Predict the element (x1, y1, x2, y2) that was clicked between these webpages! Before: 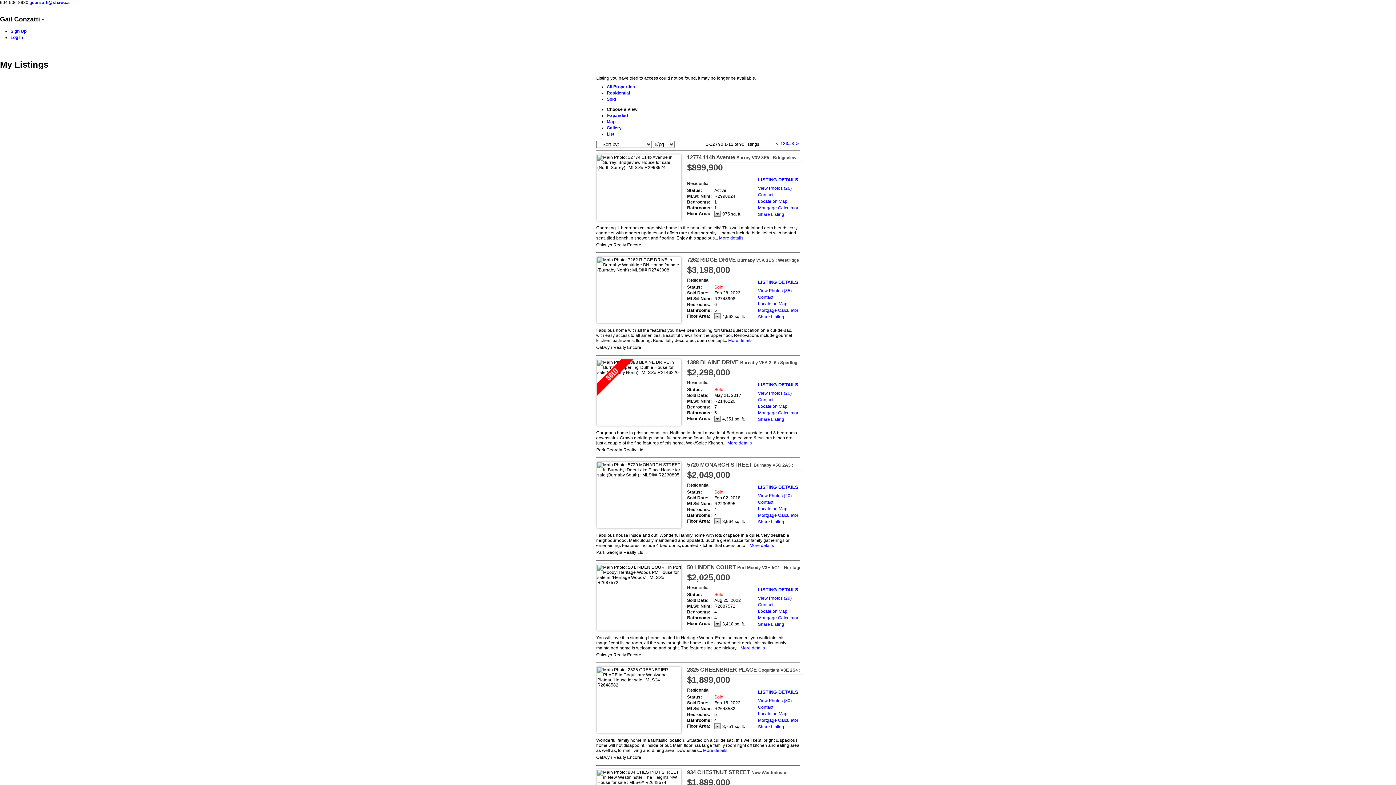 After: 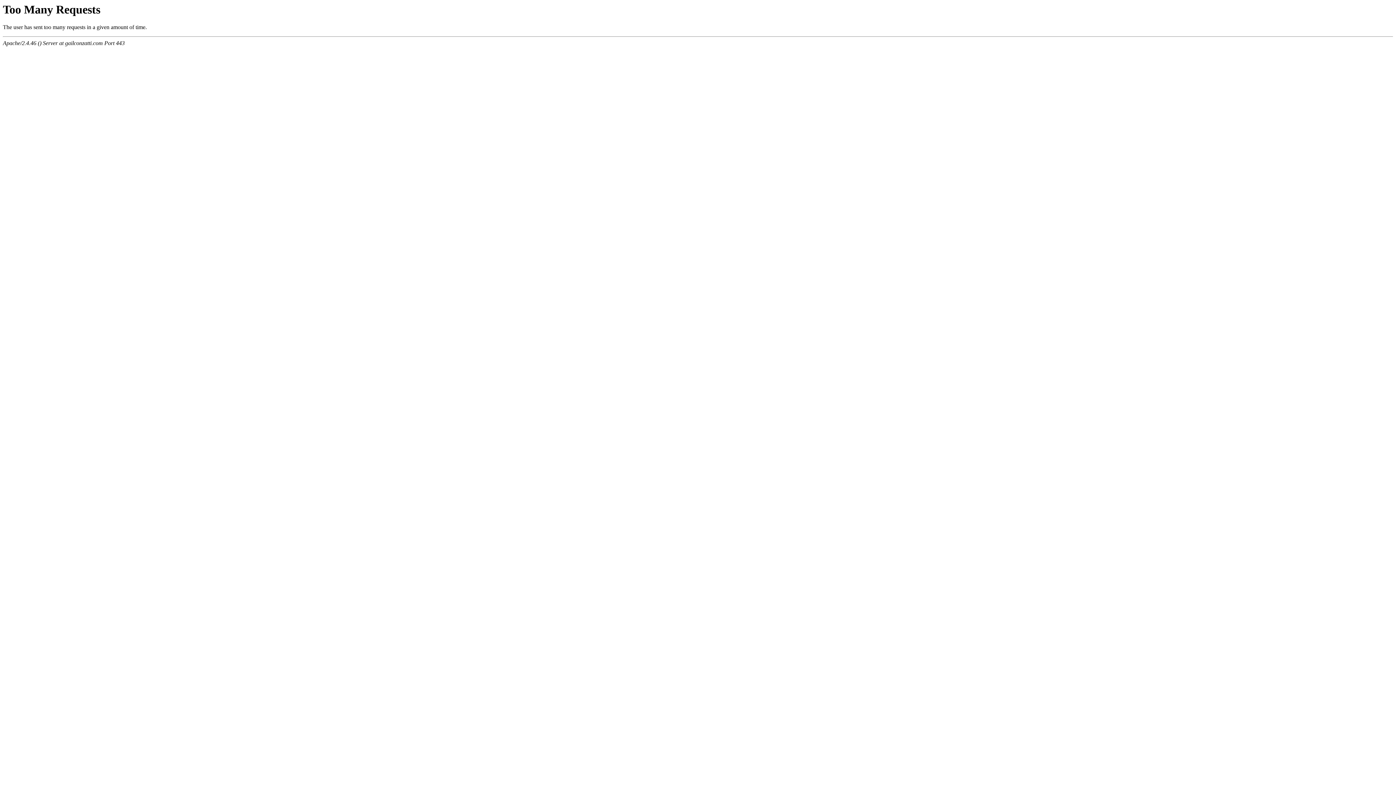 Action: label: Contact bbox: (758, 294, 773, 300)